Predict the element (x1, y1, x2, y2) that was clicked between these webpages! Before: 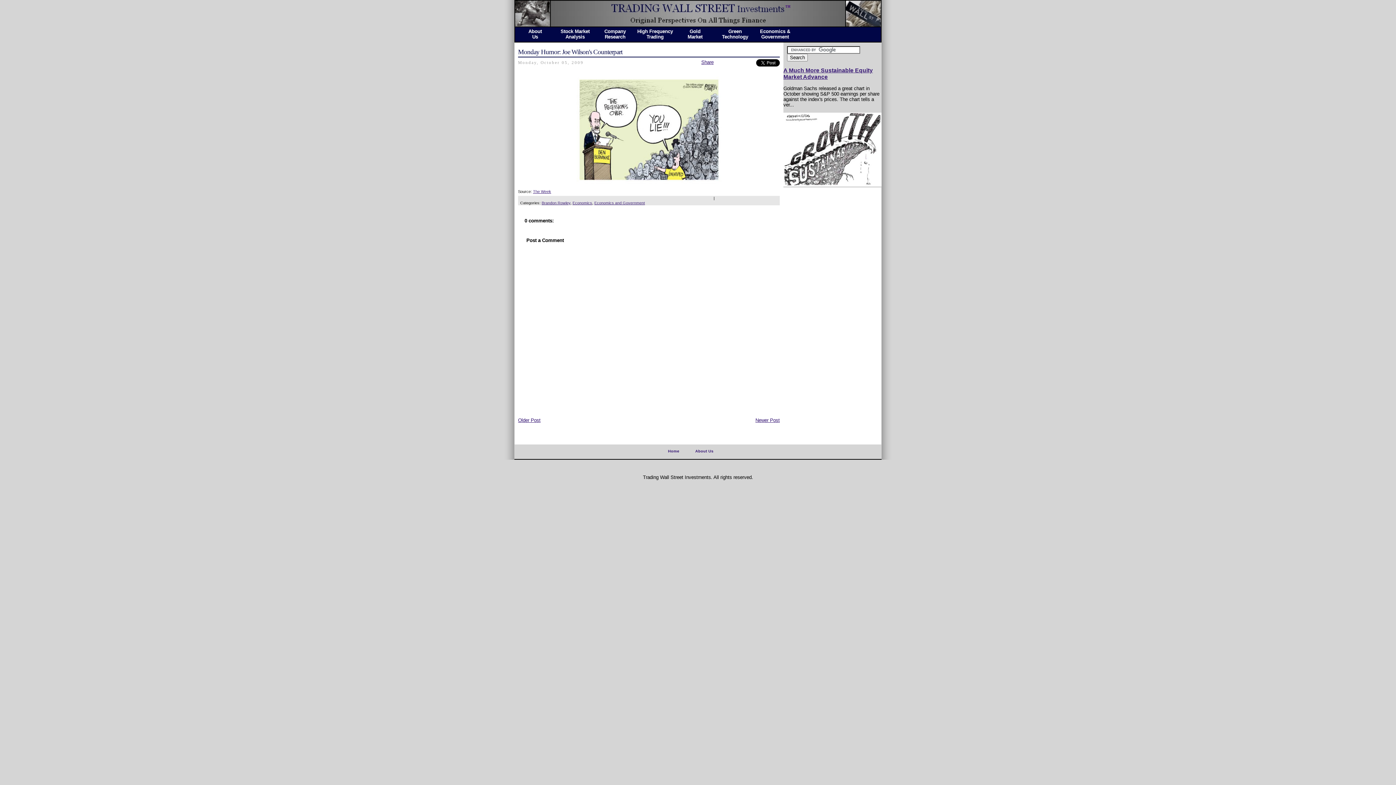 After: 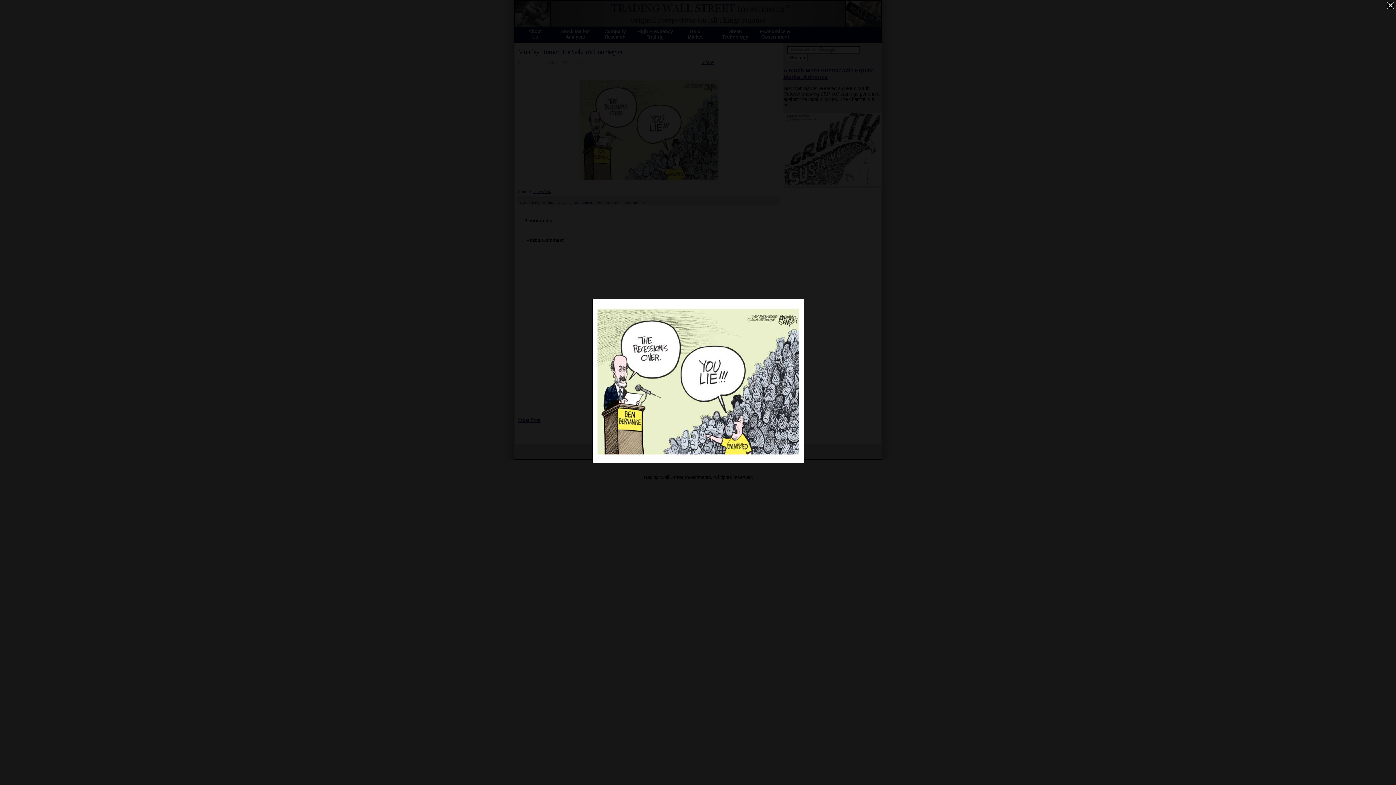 Action: bbox: (574, 183, 723, 188)